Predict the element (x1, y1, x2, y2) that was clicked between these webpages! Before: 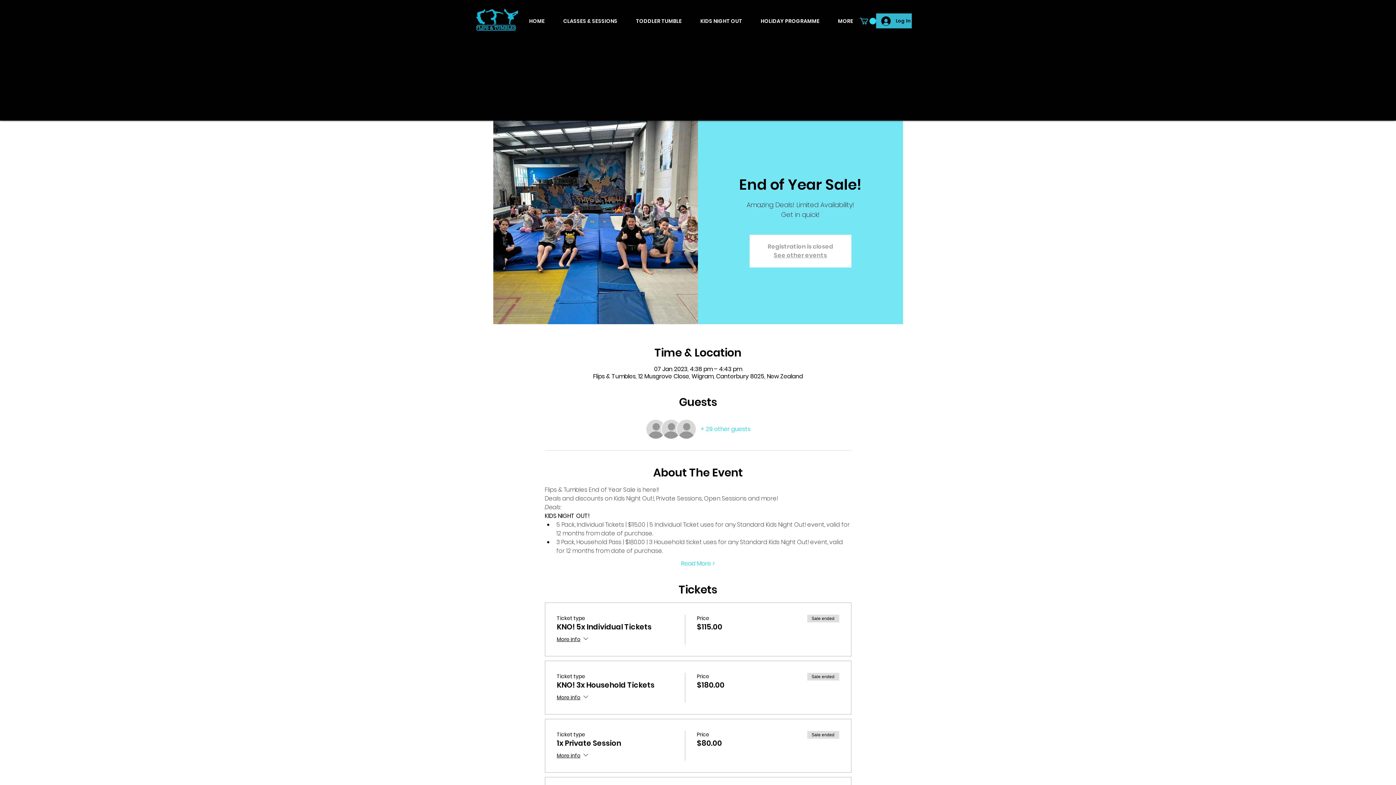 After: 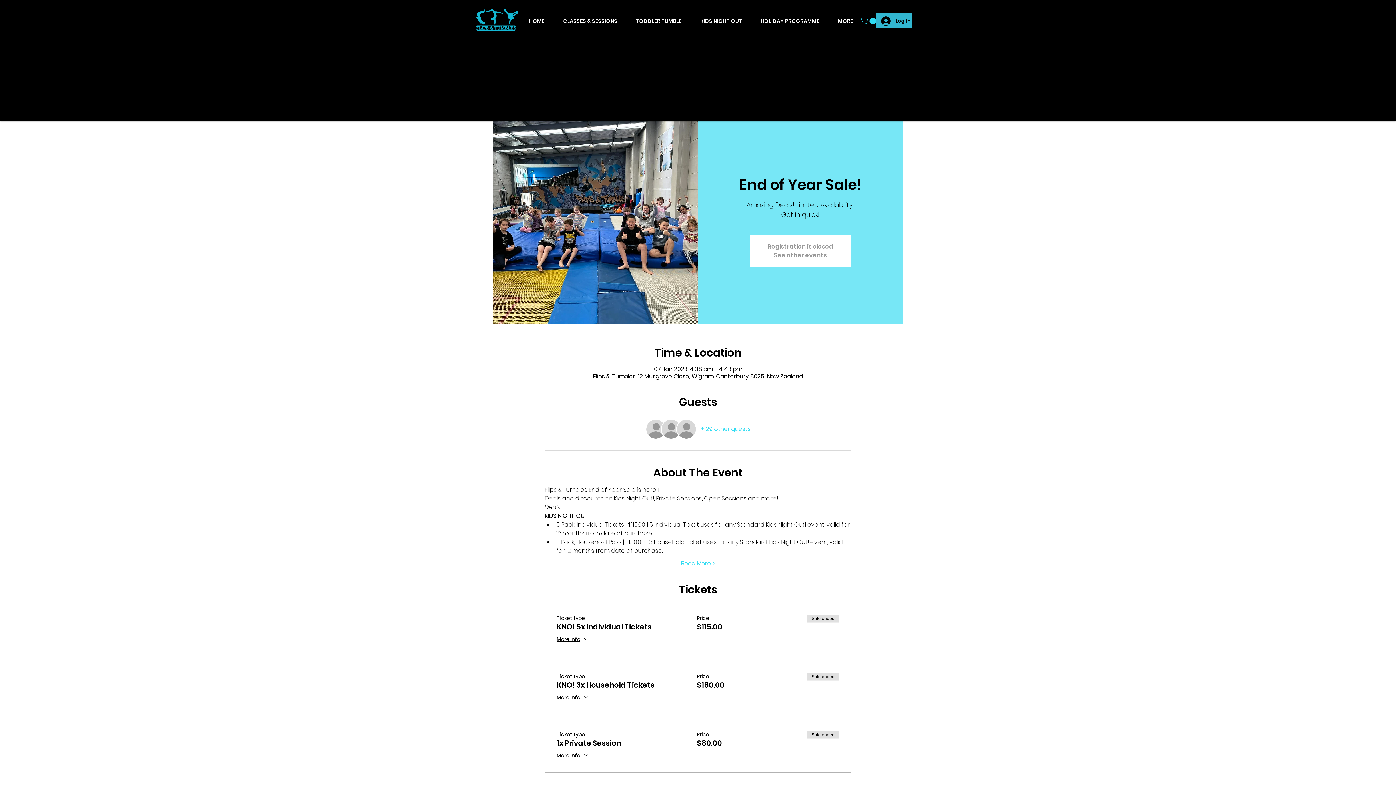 Action: bbox: (556, 751, 589, 761) label: More info